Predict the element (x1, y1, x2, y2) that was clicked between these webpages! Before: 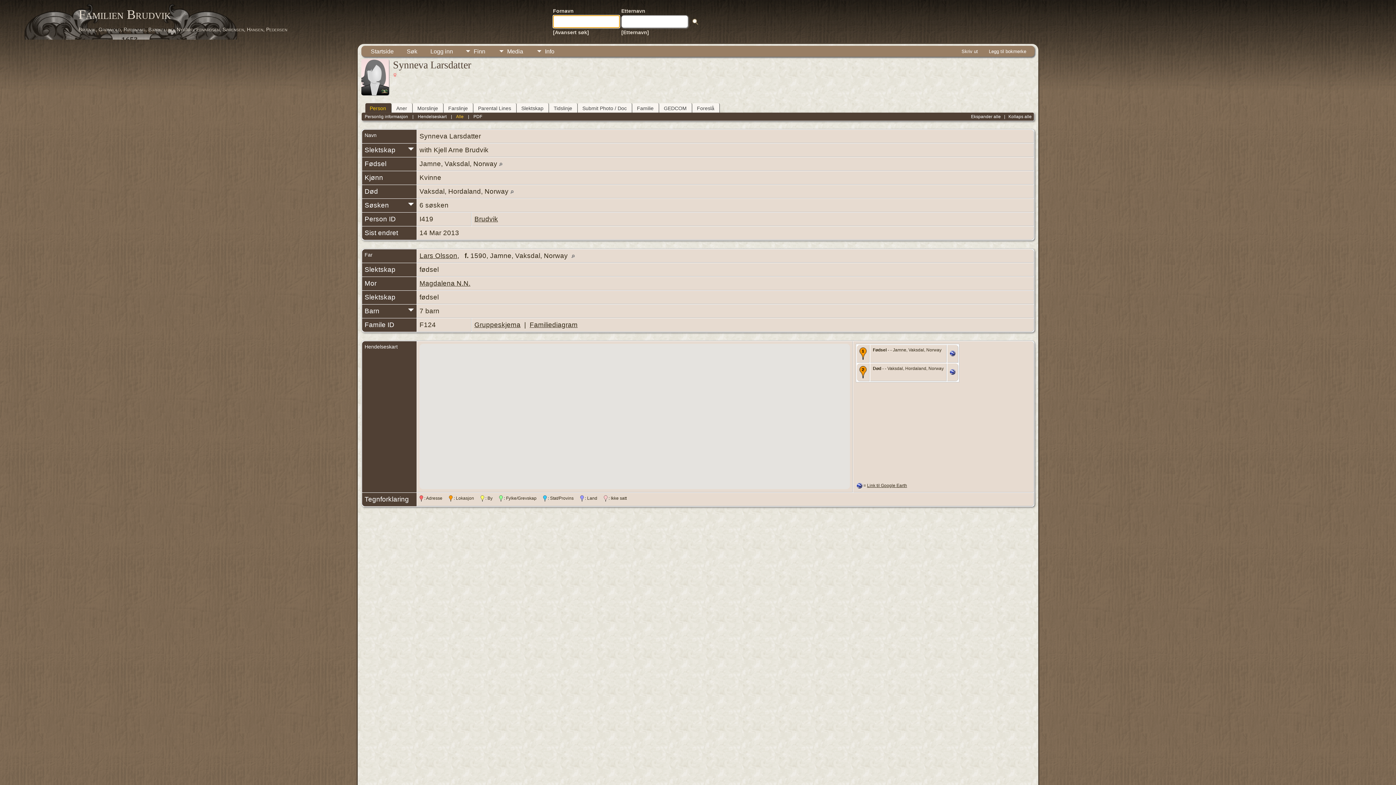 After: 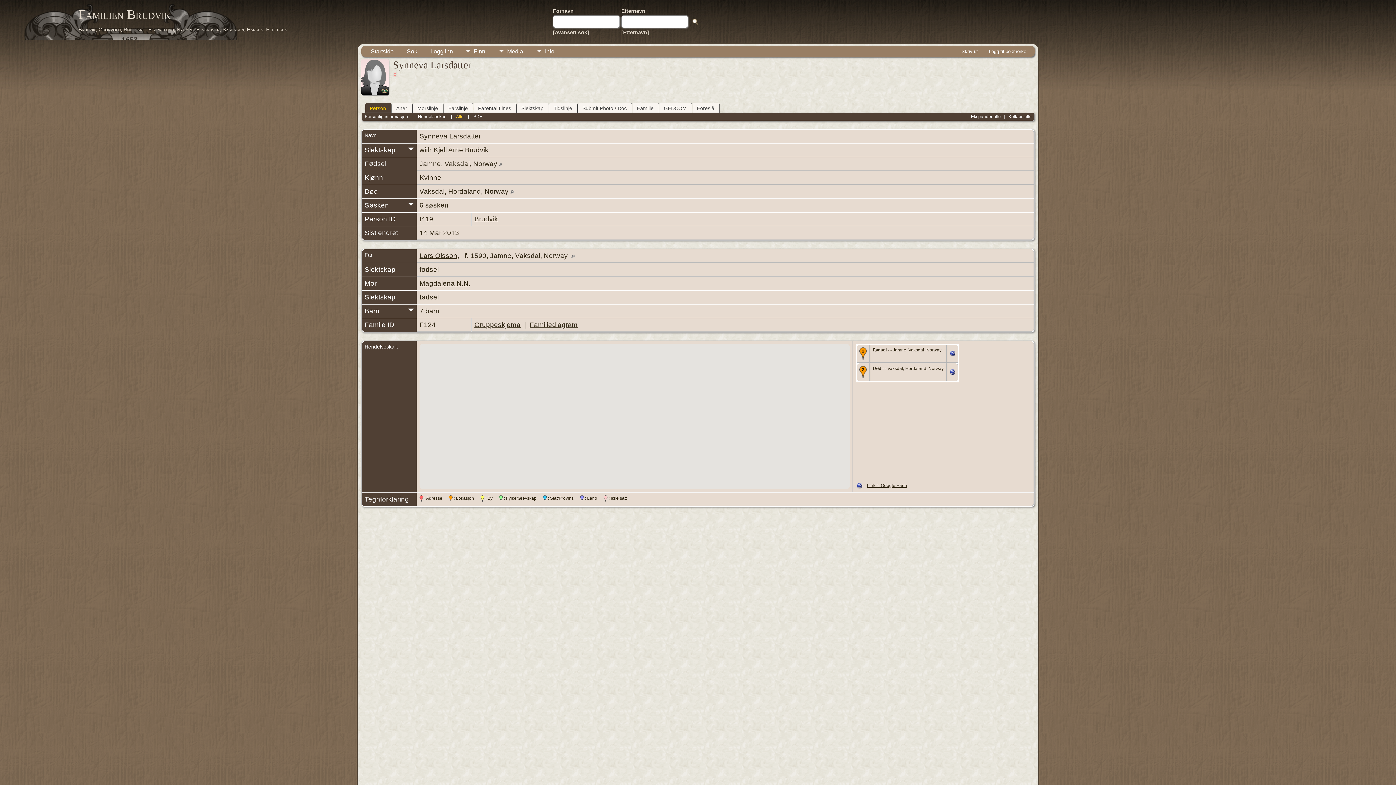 Action: bbox: (950, 368, 955, 376)